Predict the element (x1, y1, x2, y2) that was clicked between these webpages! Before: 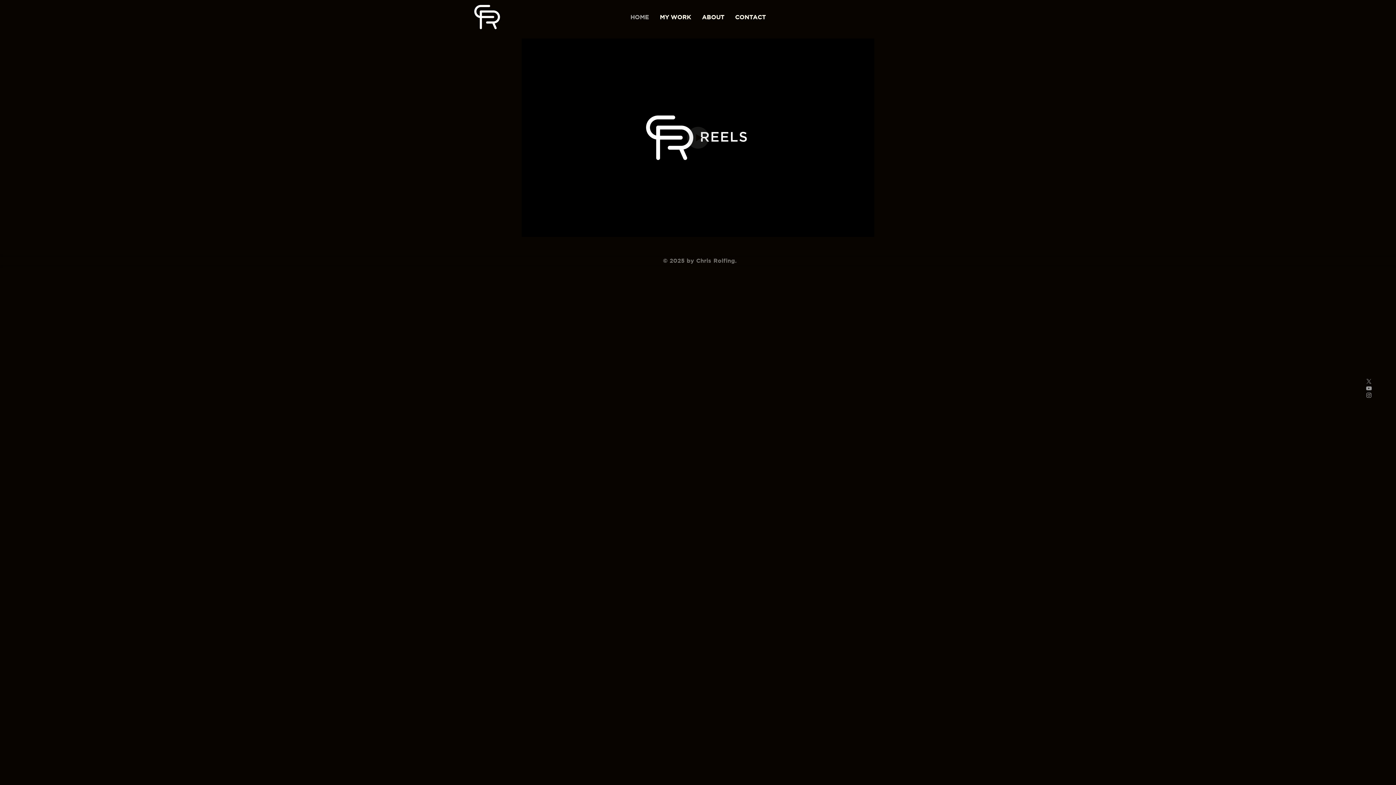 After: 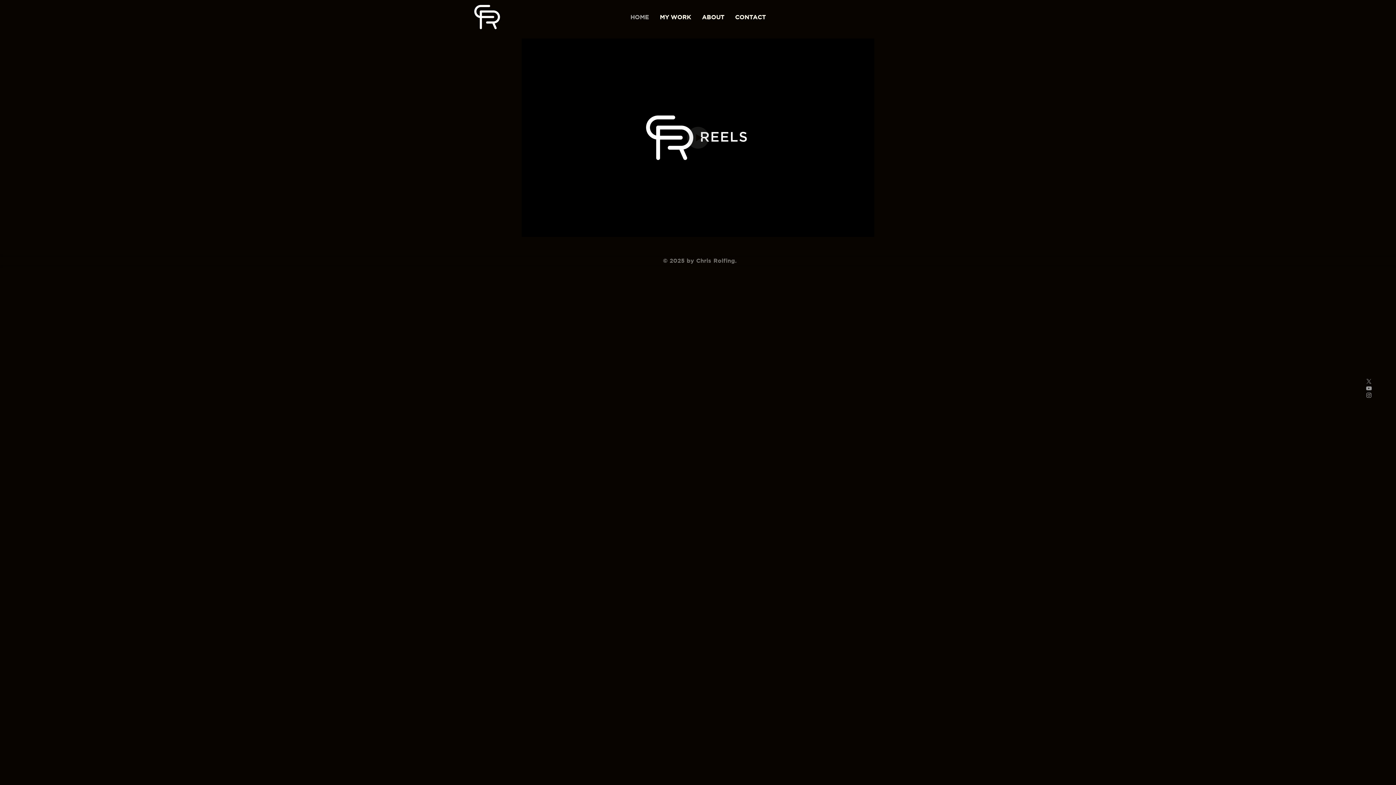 Action: label: Grey YouTube Icon bbox: (1365, 384, 1372, 391)